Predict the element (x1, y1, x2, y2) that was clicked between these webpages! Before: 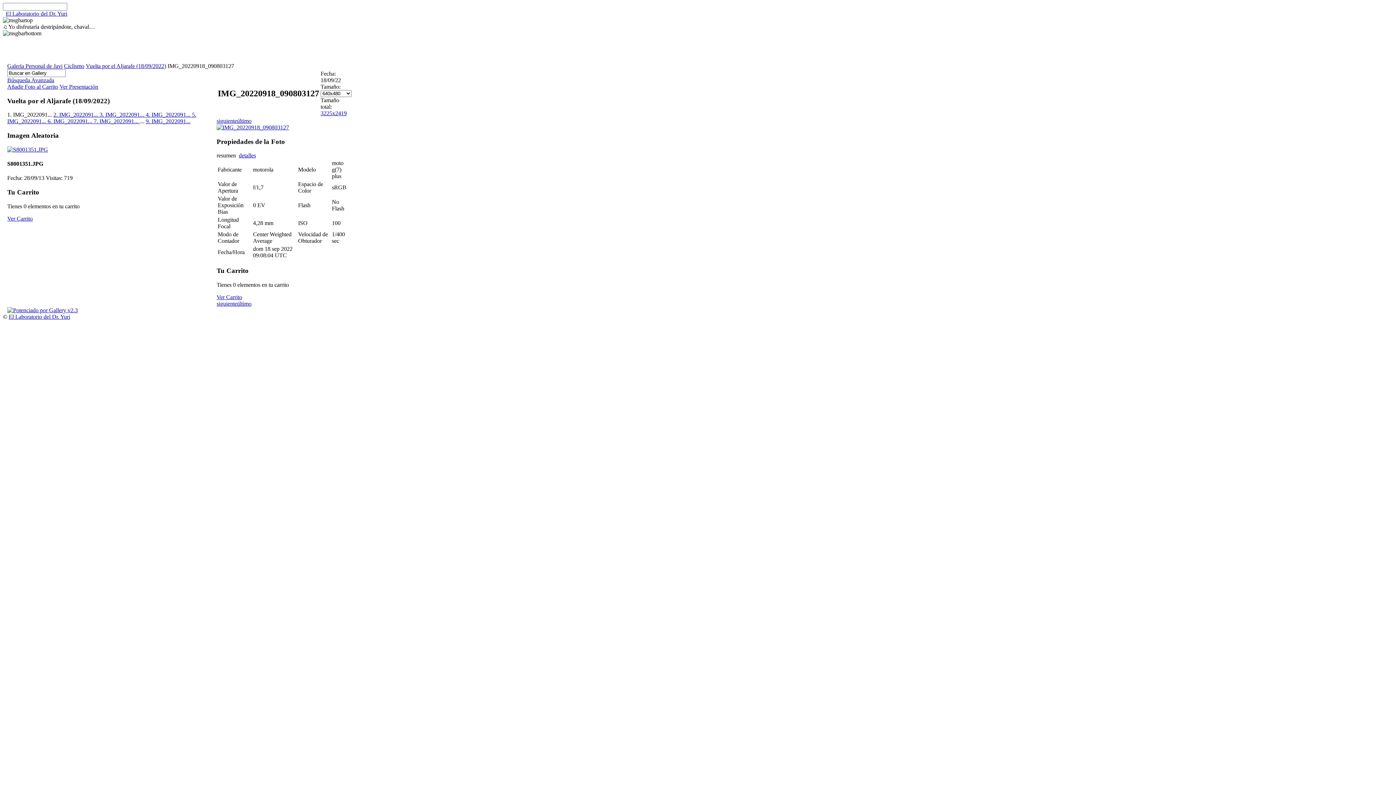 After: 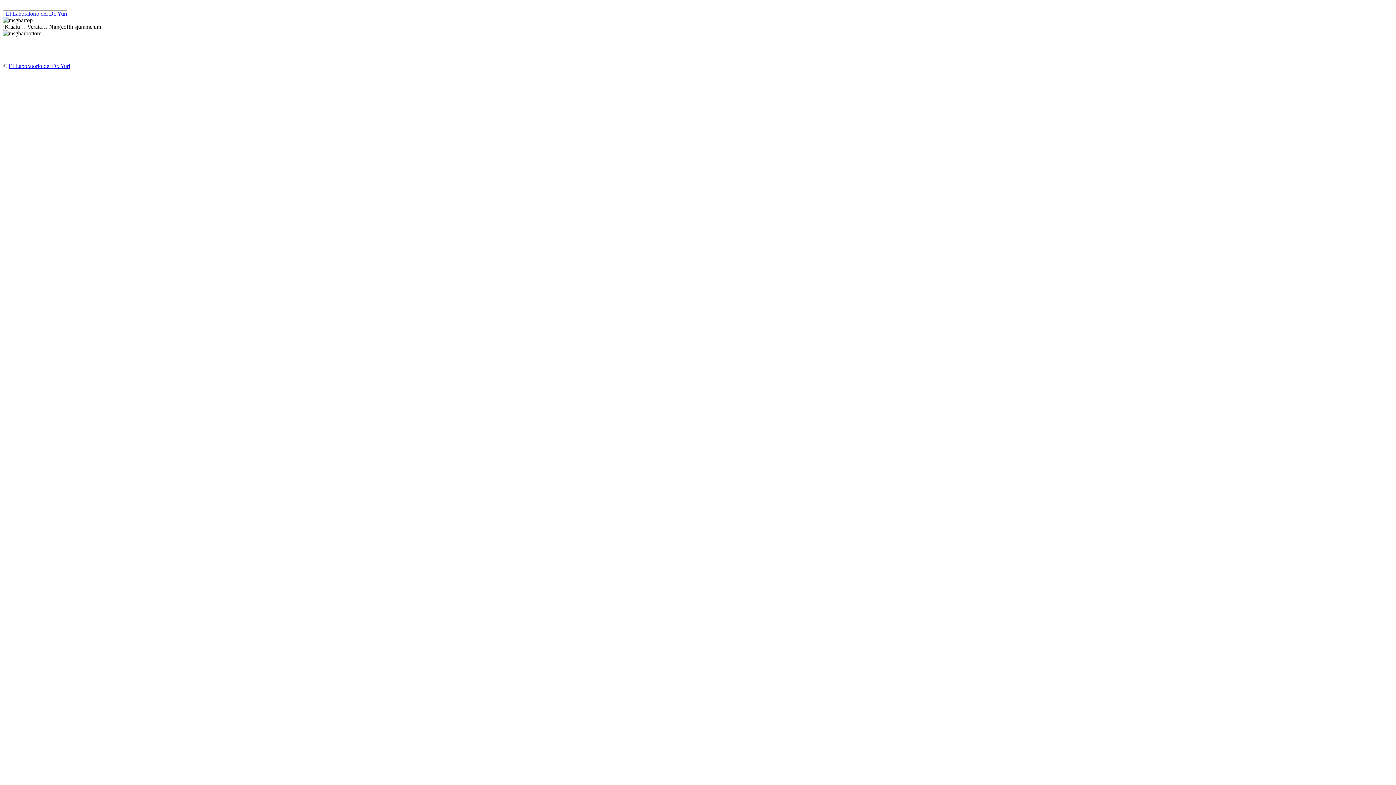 Action: bbox: (59, 83, 98, 89) label: Ver Presentación